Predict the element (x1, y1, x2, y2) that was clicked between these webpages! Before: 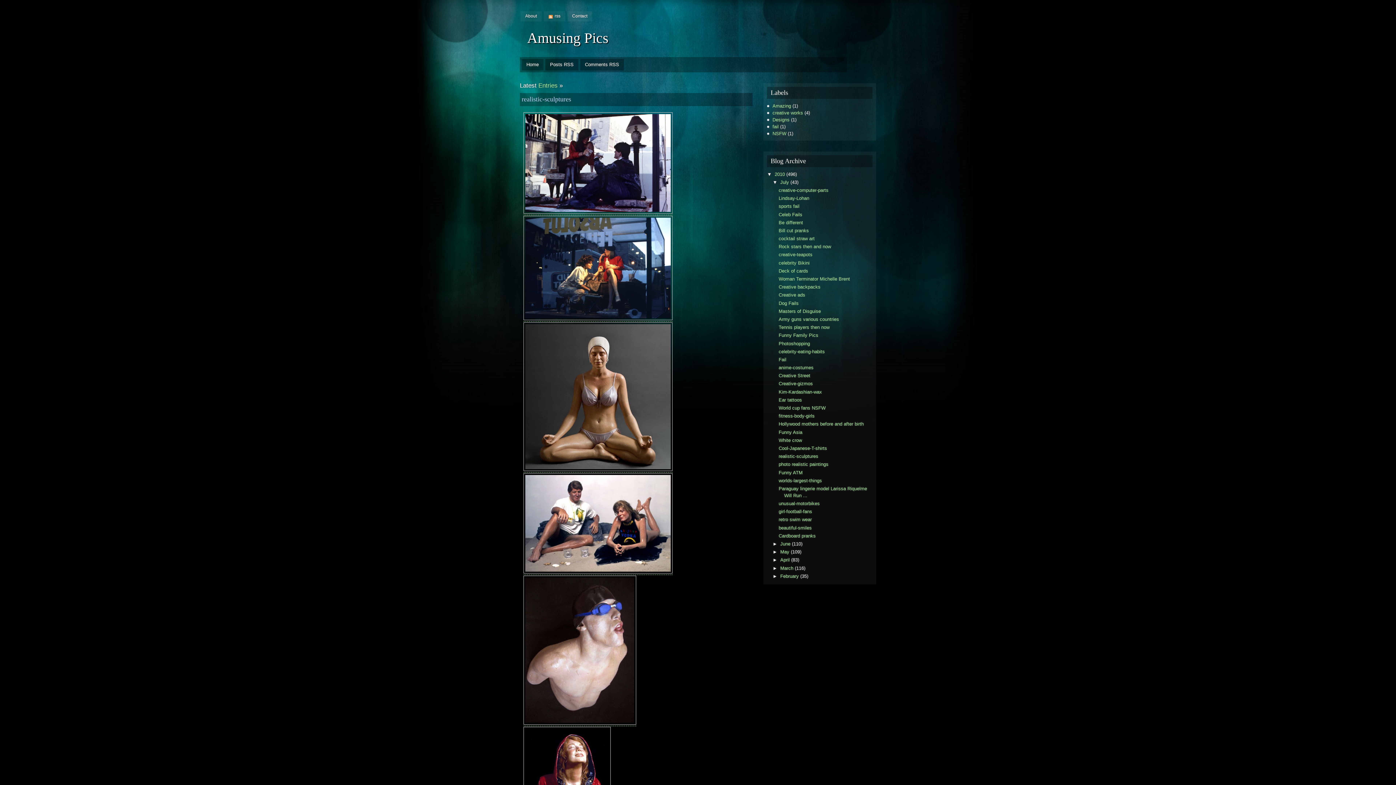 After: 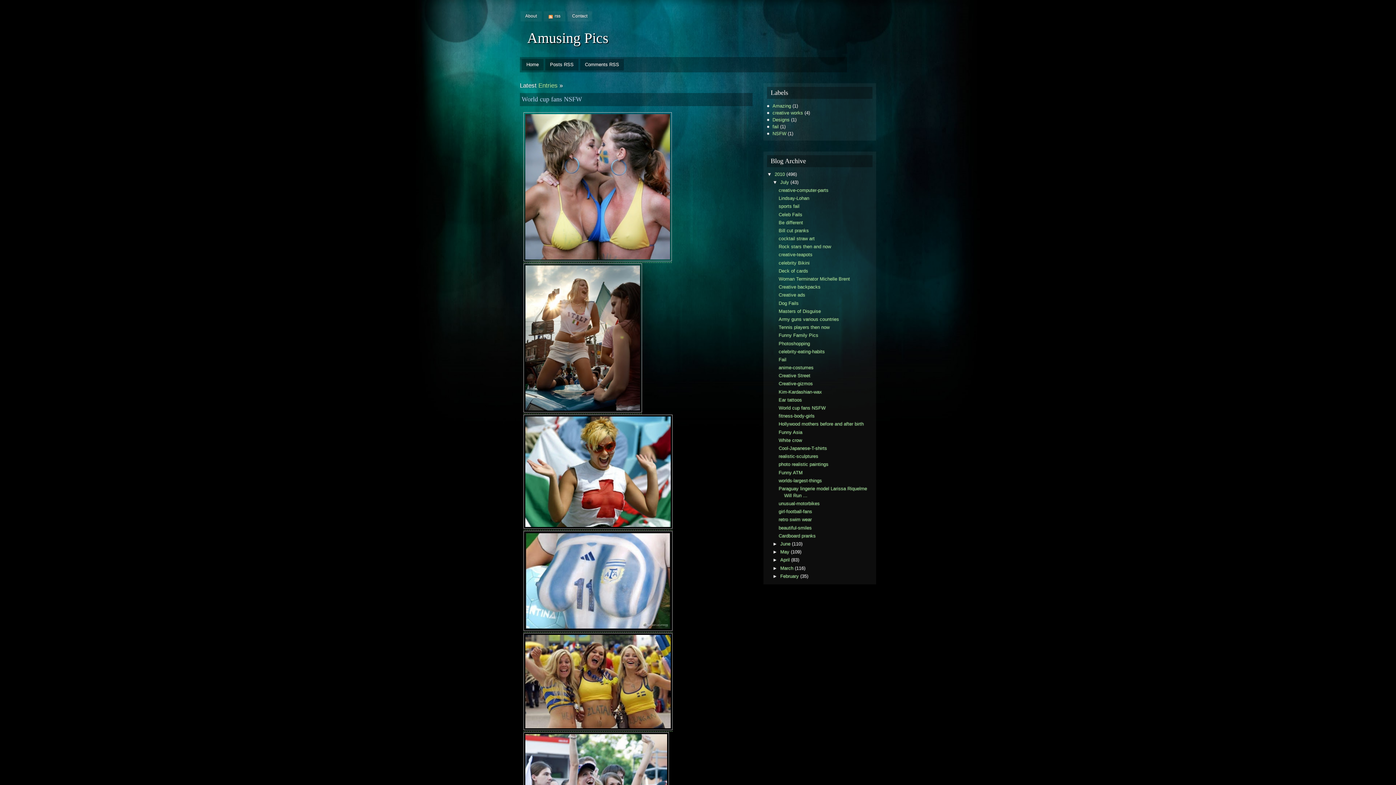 Action: label: World cup fans NSFW bbox: (778, 405, 825, 410)